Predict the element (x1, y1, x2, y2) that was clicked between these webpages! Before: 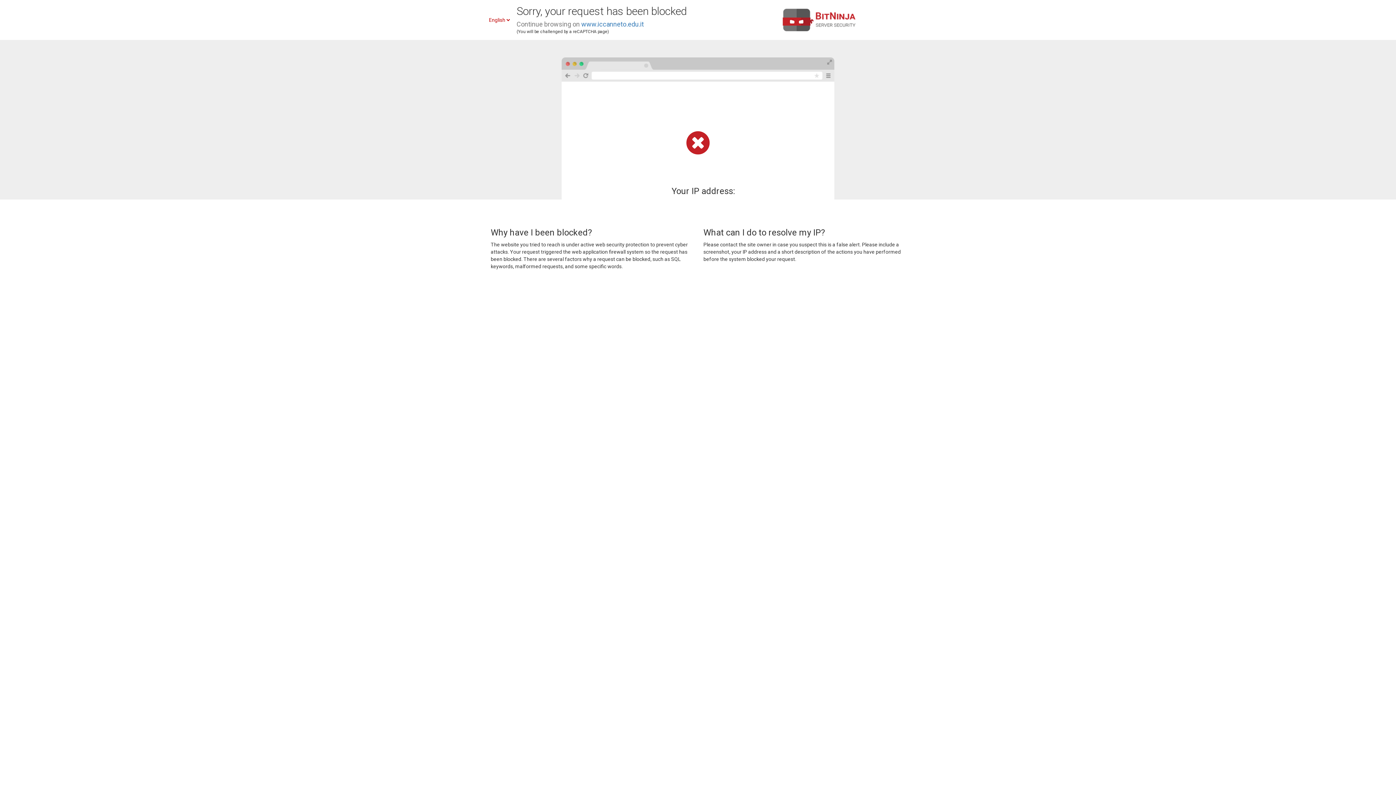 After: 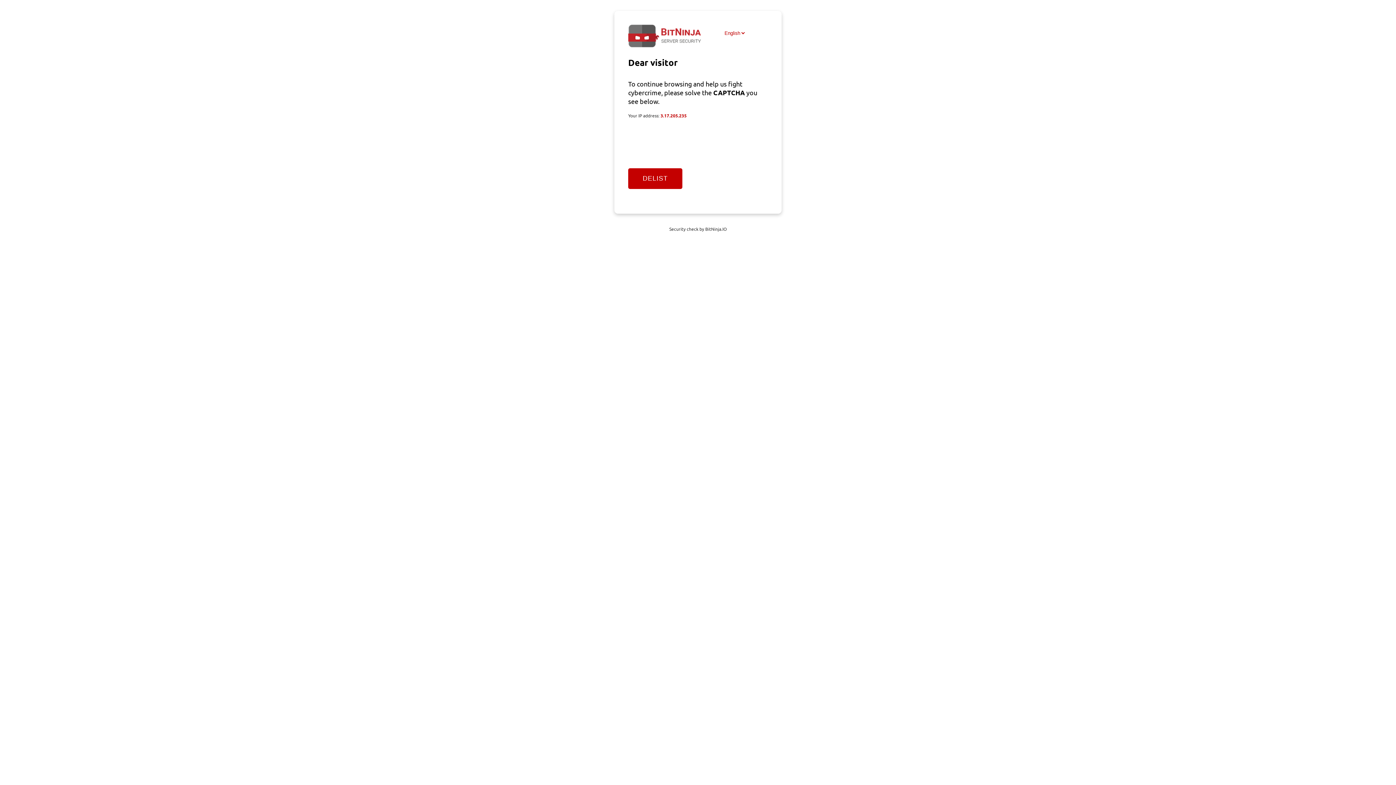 Action: bbox: (581, 20, 644, 28) label: www.iccanneto.edu.it